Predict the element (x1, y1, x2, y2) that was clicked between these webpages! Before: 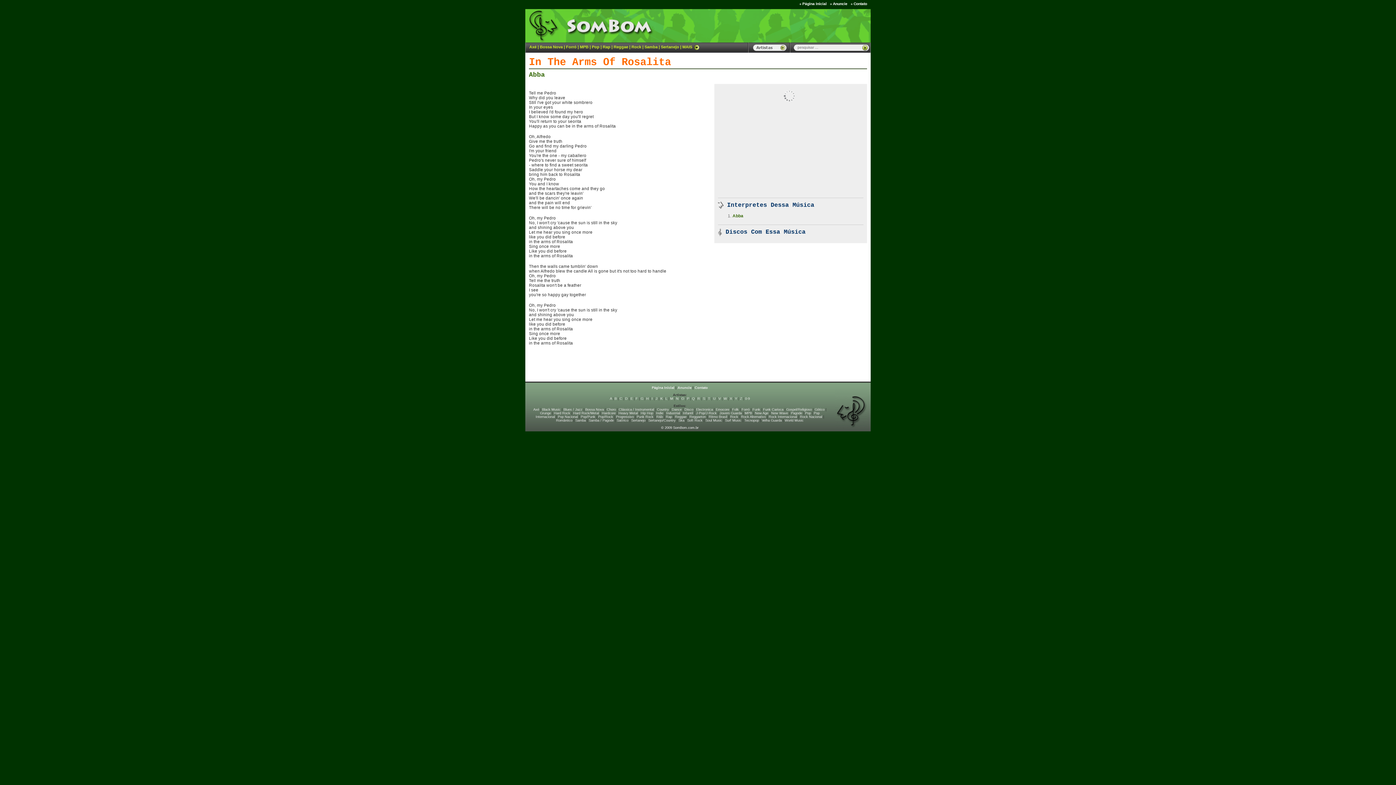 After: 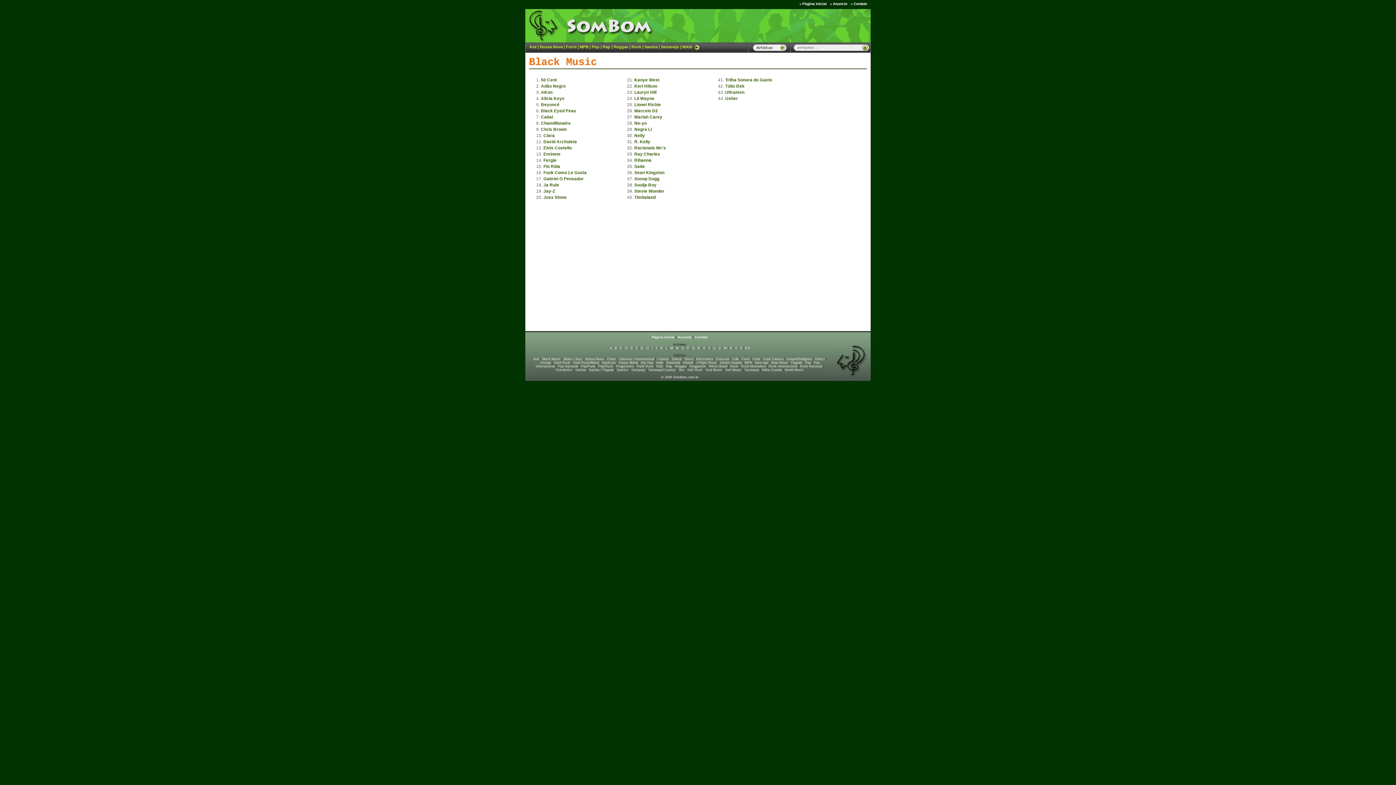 Action: label: Black Music bbox: (542, 408, 560, 411)